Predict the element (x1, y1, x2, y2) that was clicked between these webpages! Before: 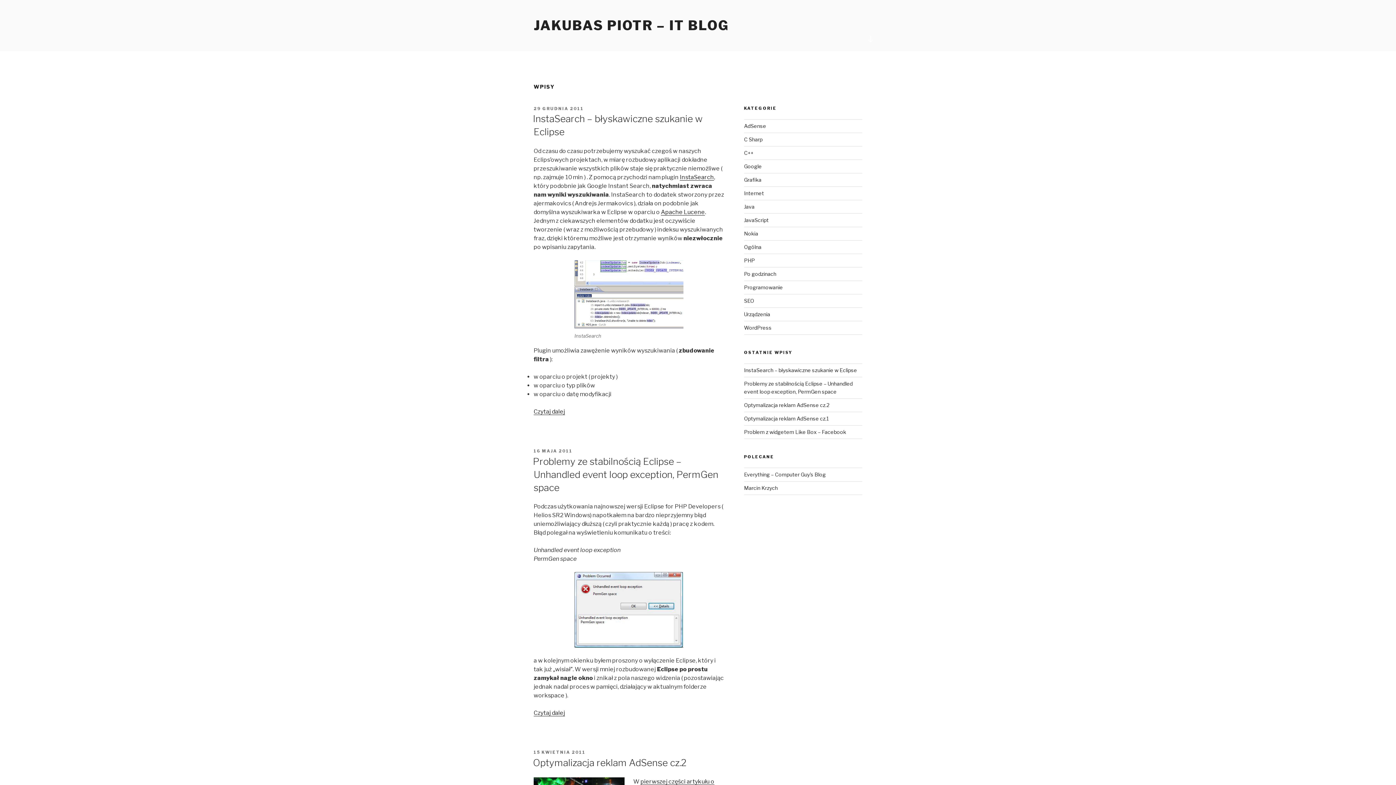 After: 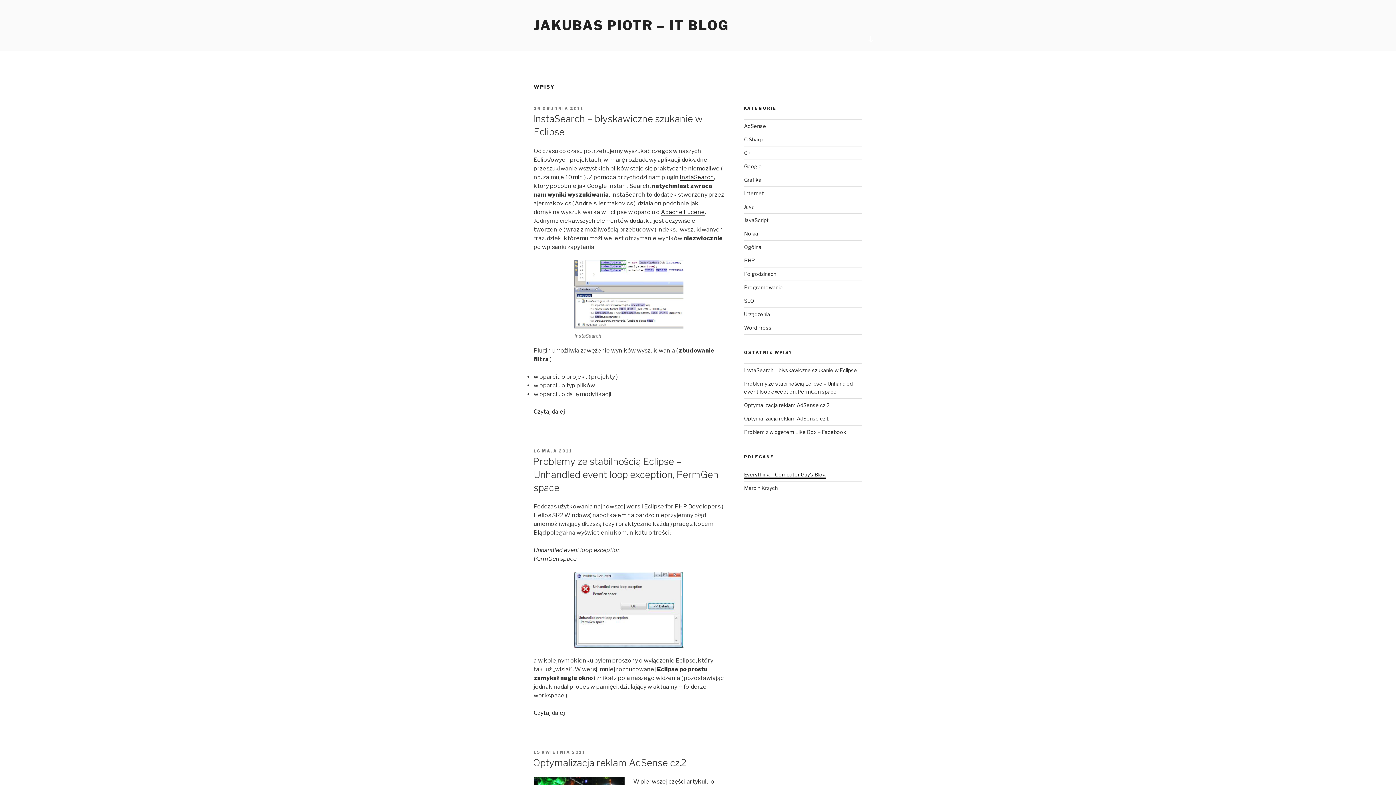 Action: bbox: (744, 471, 826, 477) label: Everything – Computer Guy's Blog